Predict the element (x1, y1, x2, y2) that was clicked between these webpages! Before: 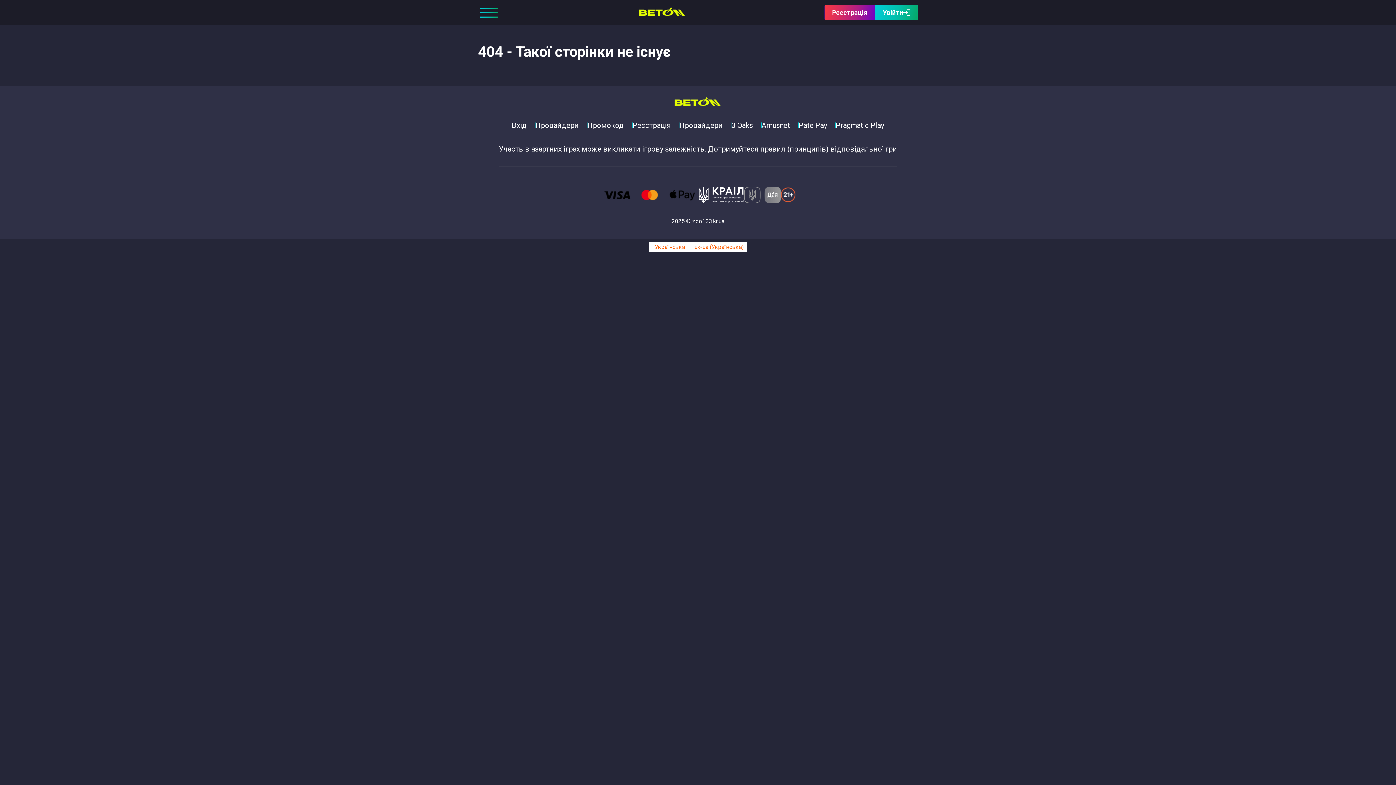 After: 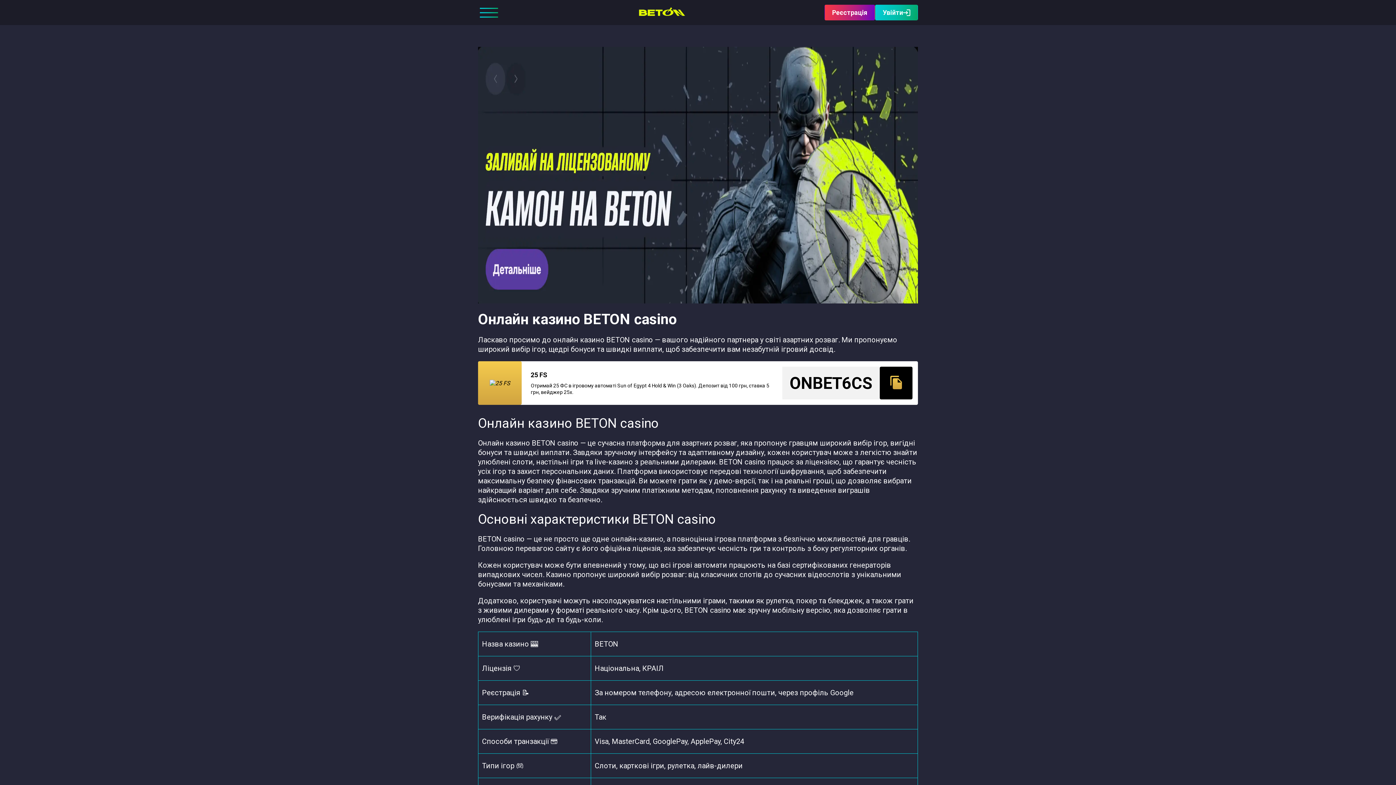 Action: label: uk-ua (Українська) bbox: (688, 242, 747, 252)